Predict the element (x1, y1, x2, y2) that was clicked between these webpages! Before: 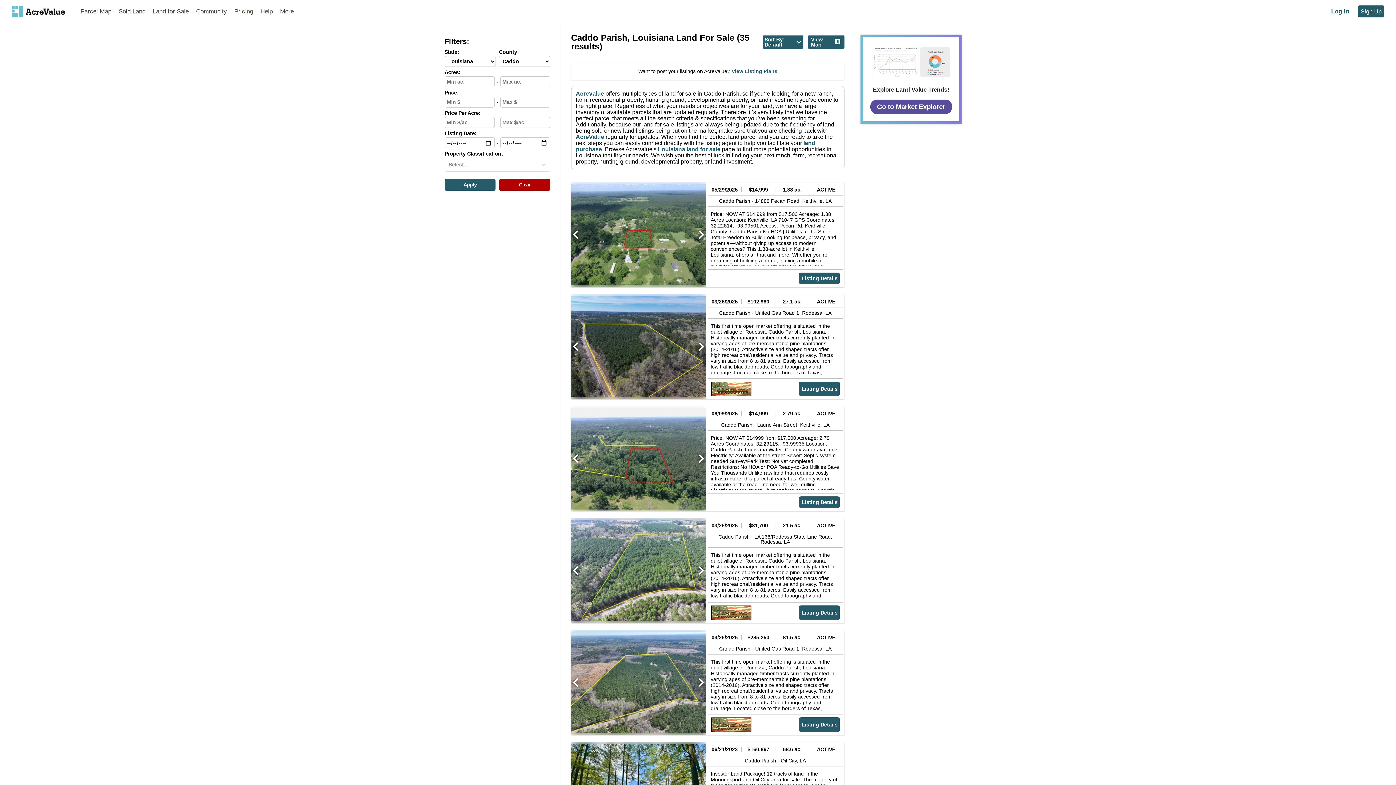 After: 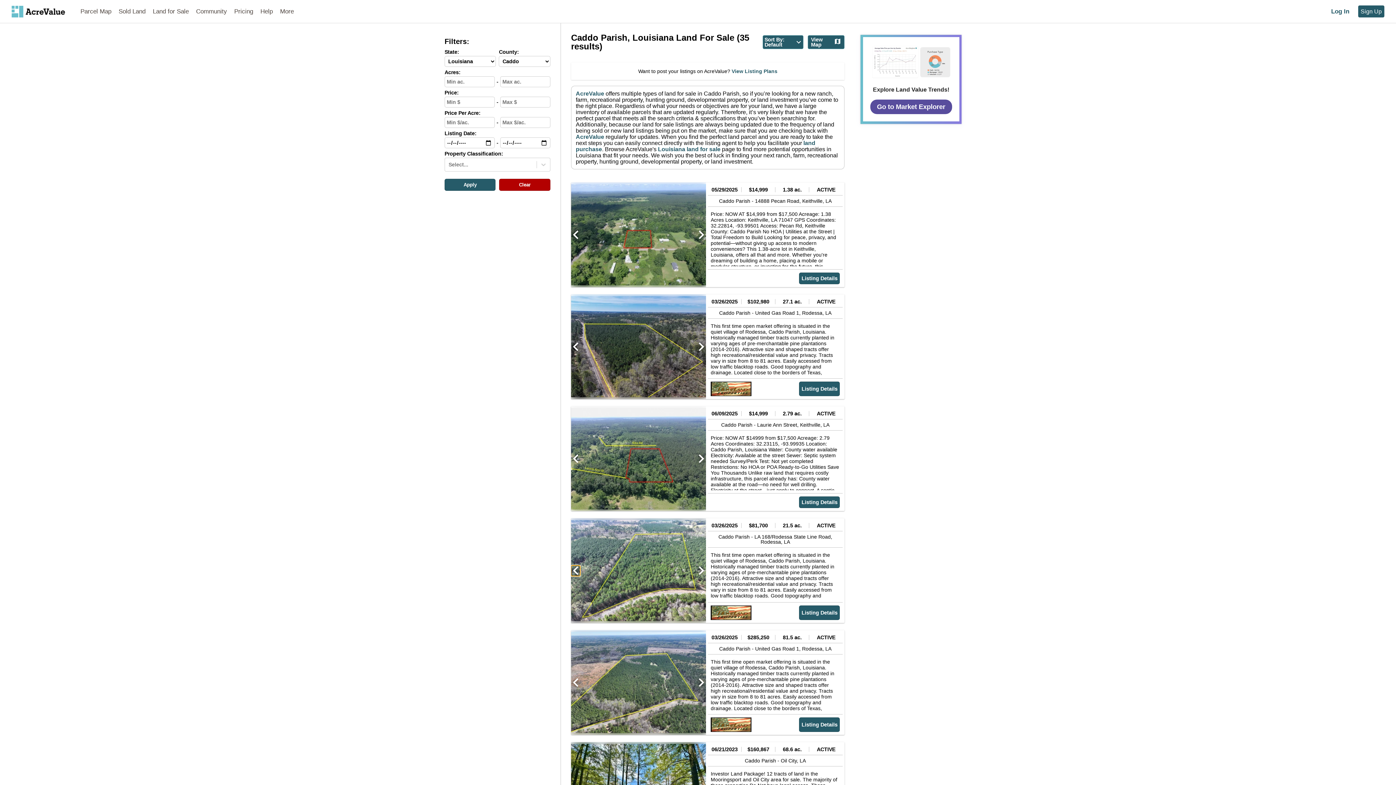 Action: bbox: (571, 565, 580, 576)